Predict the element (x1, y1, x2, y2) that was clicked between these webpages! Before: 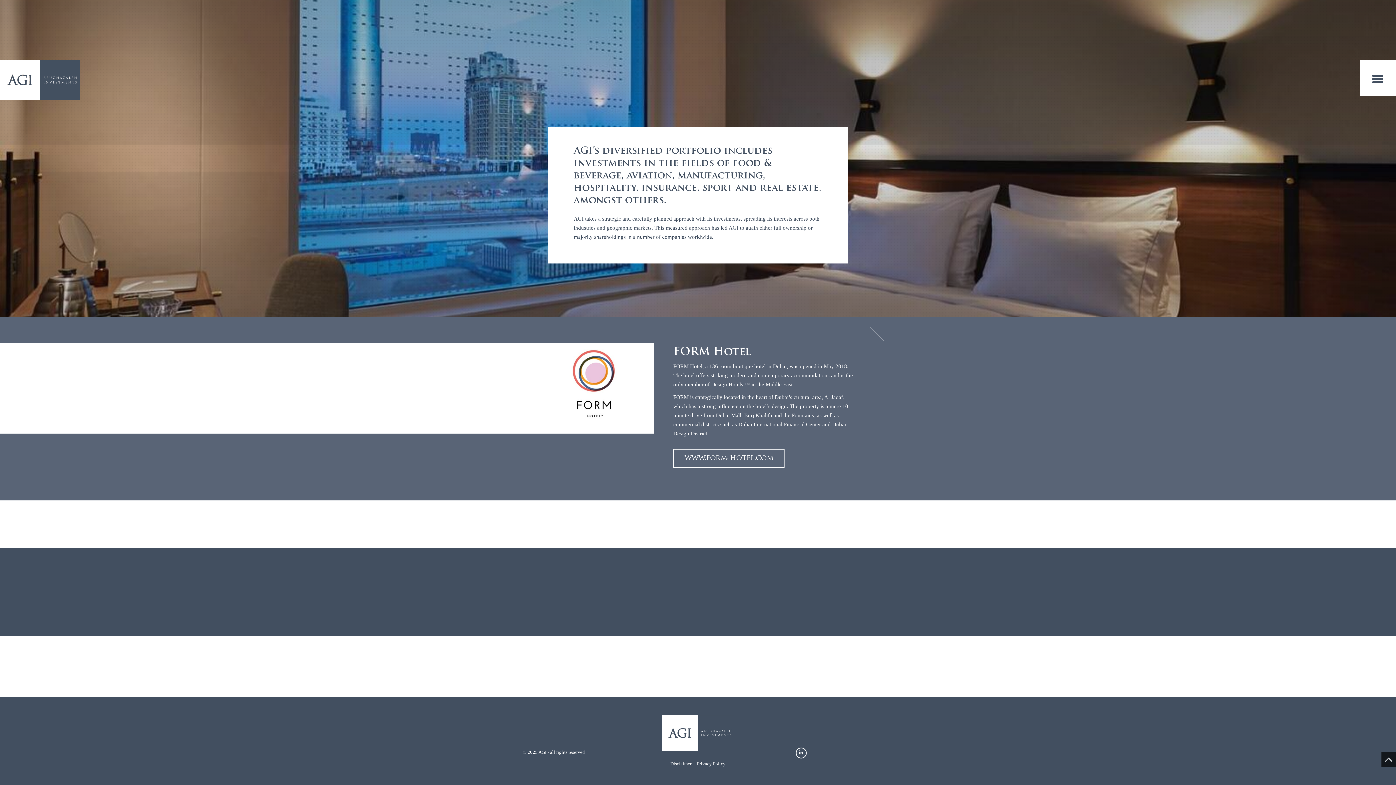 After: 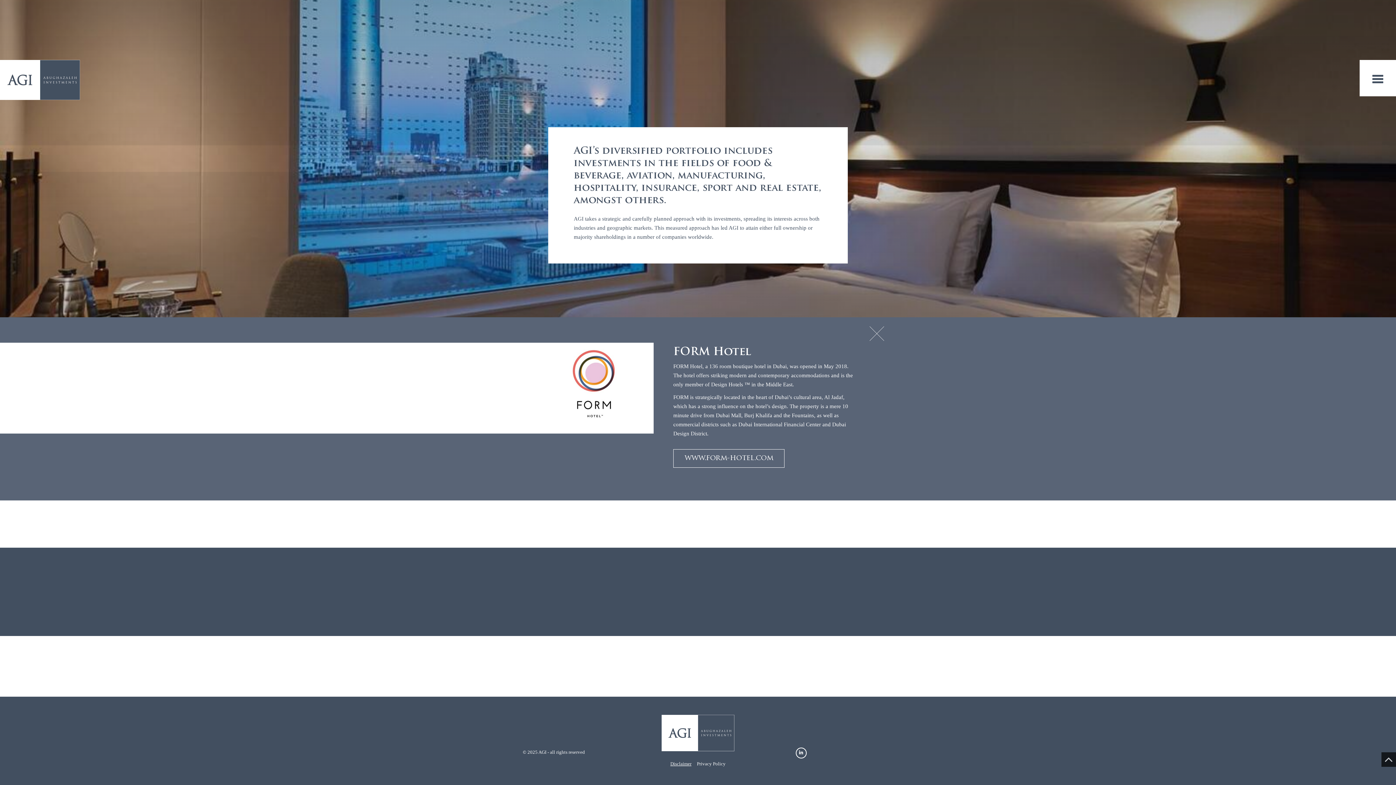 Action: label: Disclaimer bbox: (670, 761, 691, 767)